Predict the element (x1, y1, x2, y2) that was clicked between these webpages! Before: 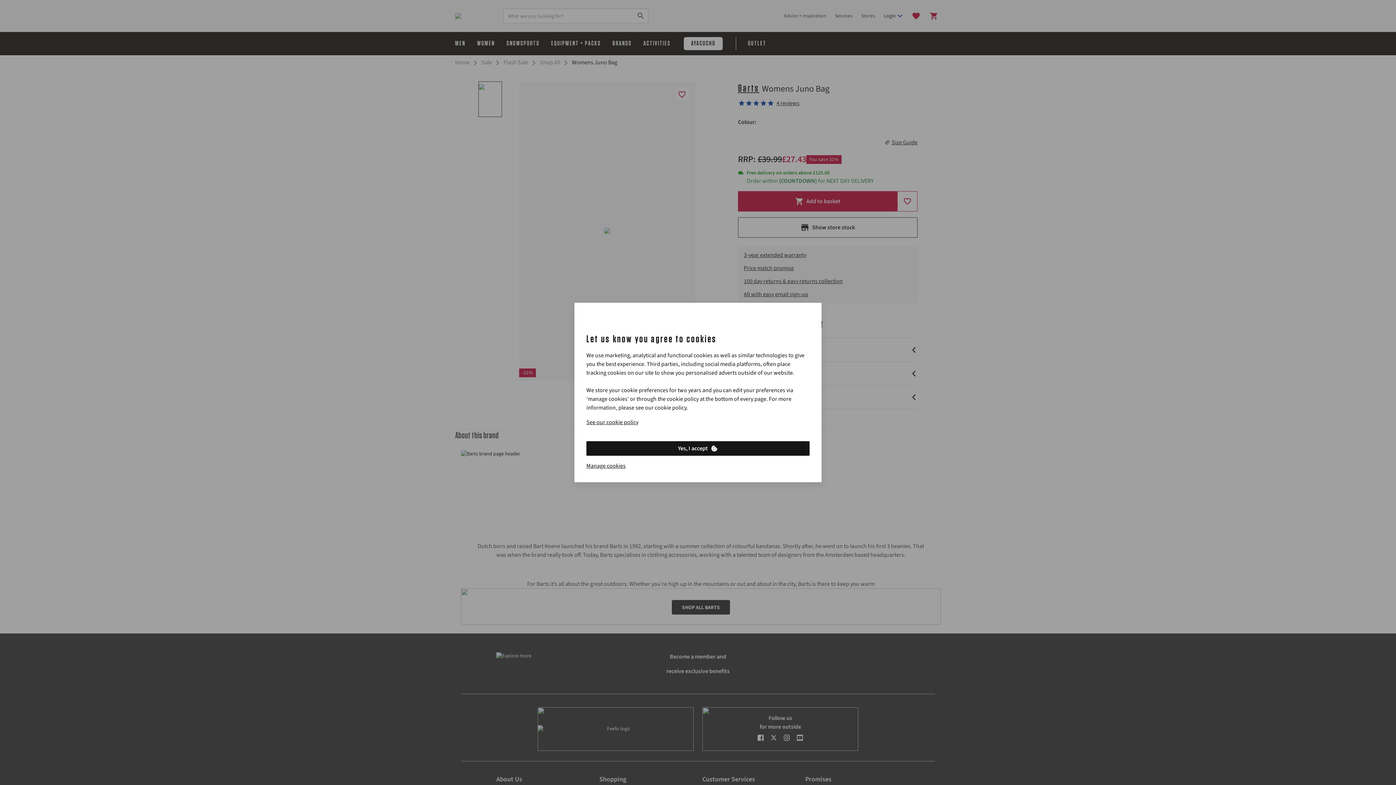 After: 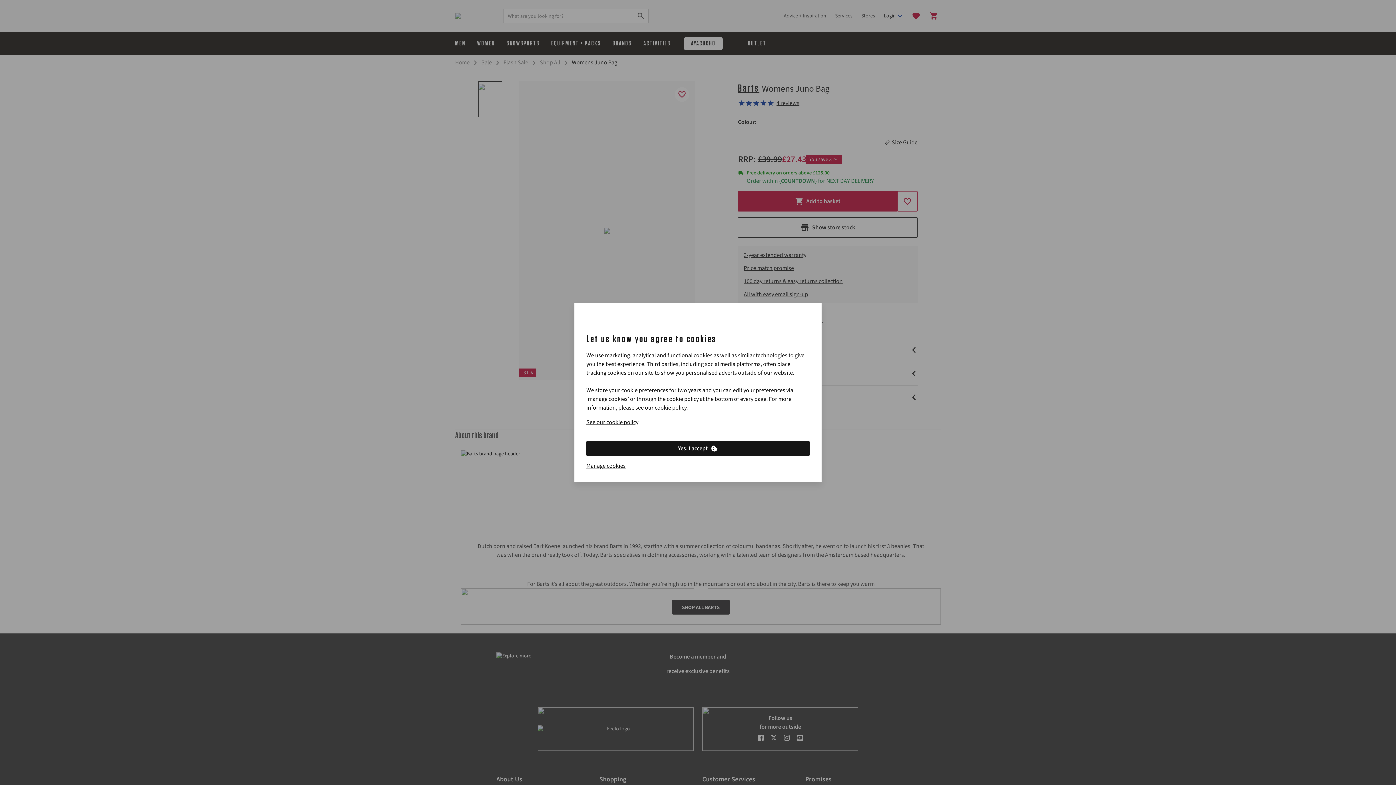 Action: label: Yes, I accept bbox: (586, 441, 809, 456)